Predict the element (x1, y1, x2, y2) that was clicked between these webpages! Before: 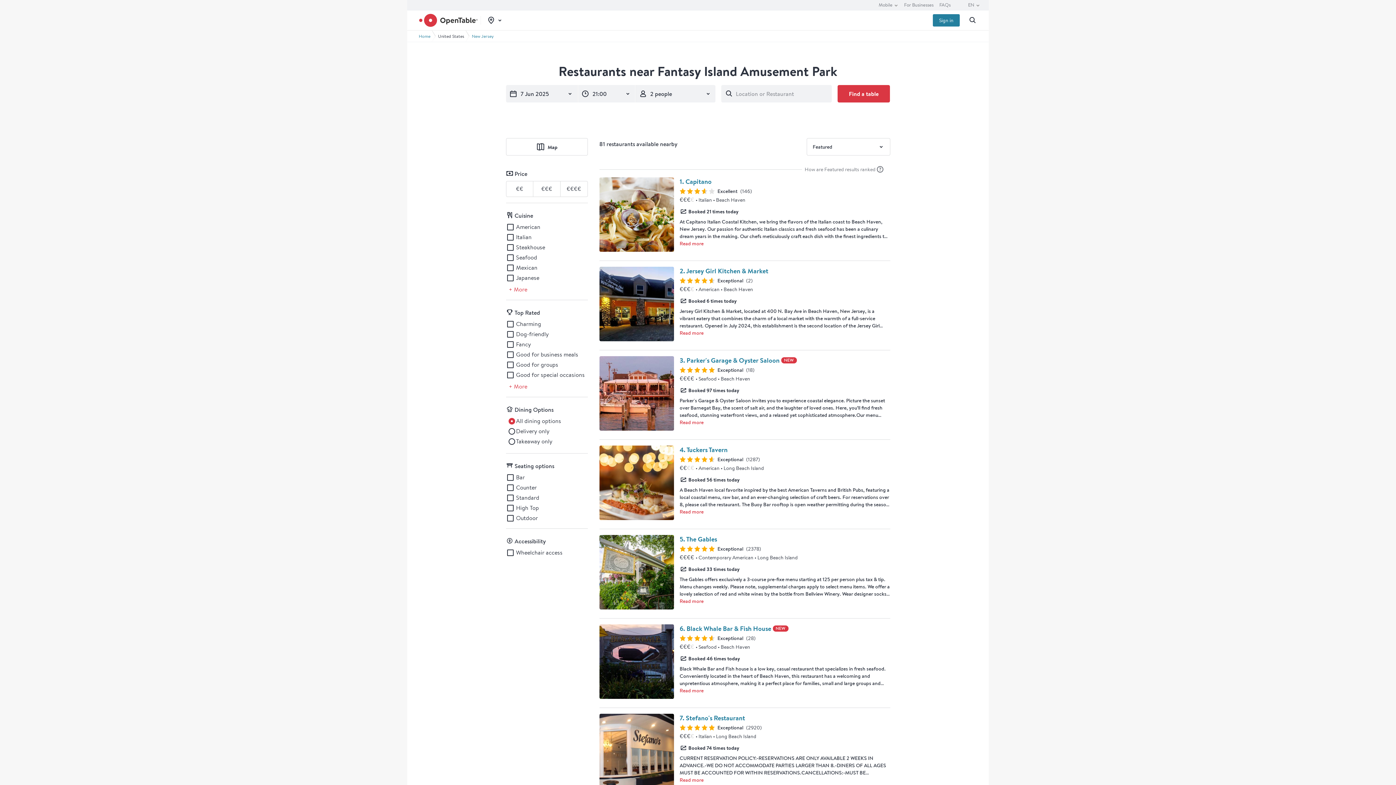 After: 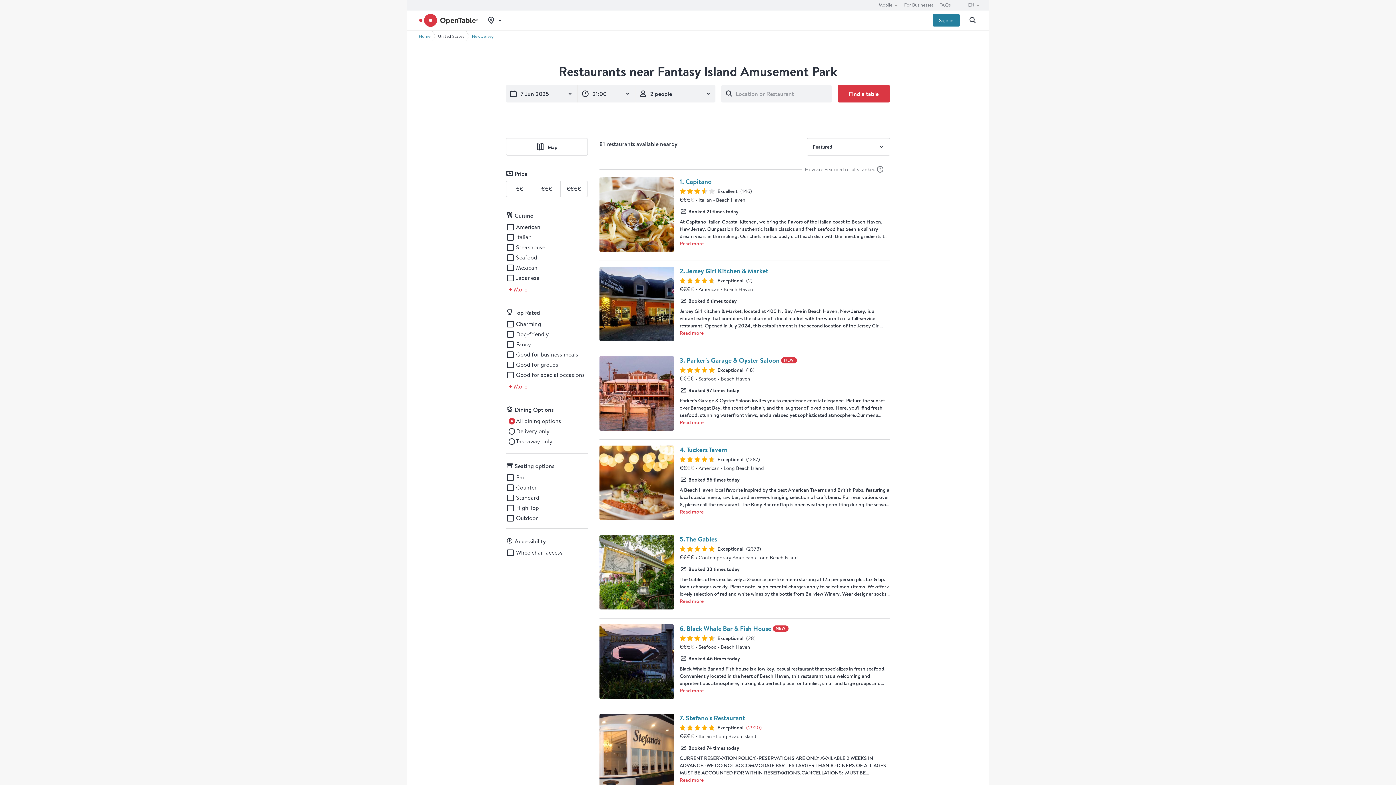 Action: bbox: (746, 724, 762, 731) label: Preview Stefano's Restaurant restaurant reviews (2920)